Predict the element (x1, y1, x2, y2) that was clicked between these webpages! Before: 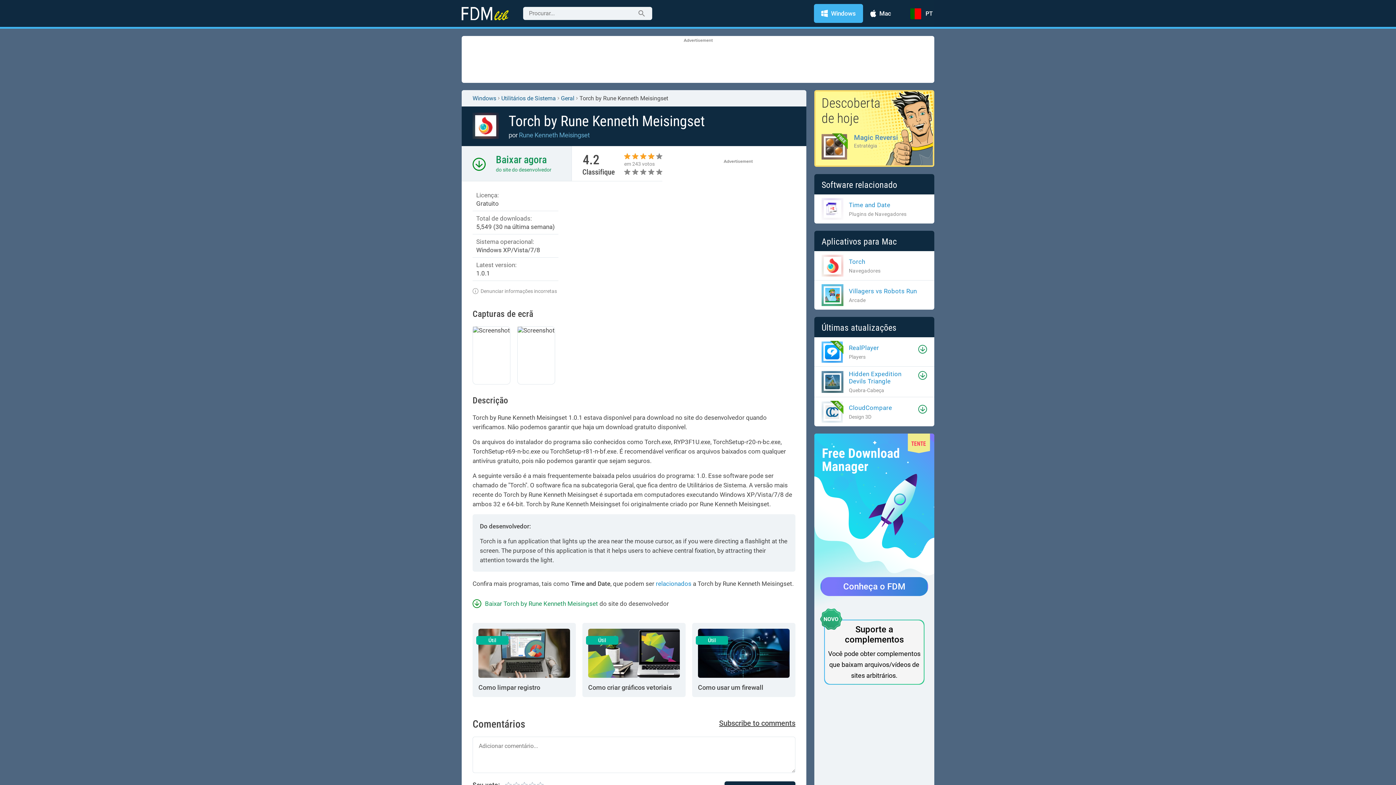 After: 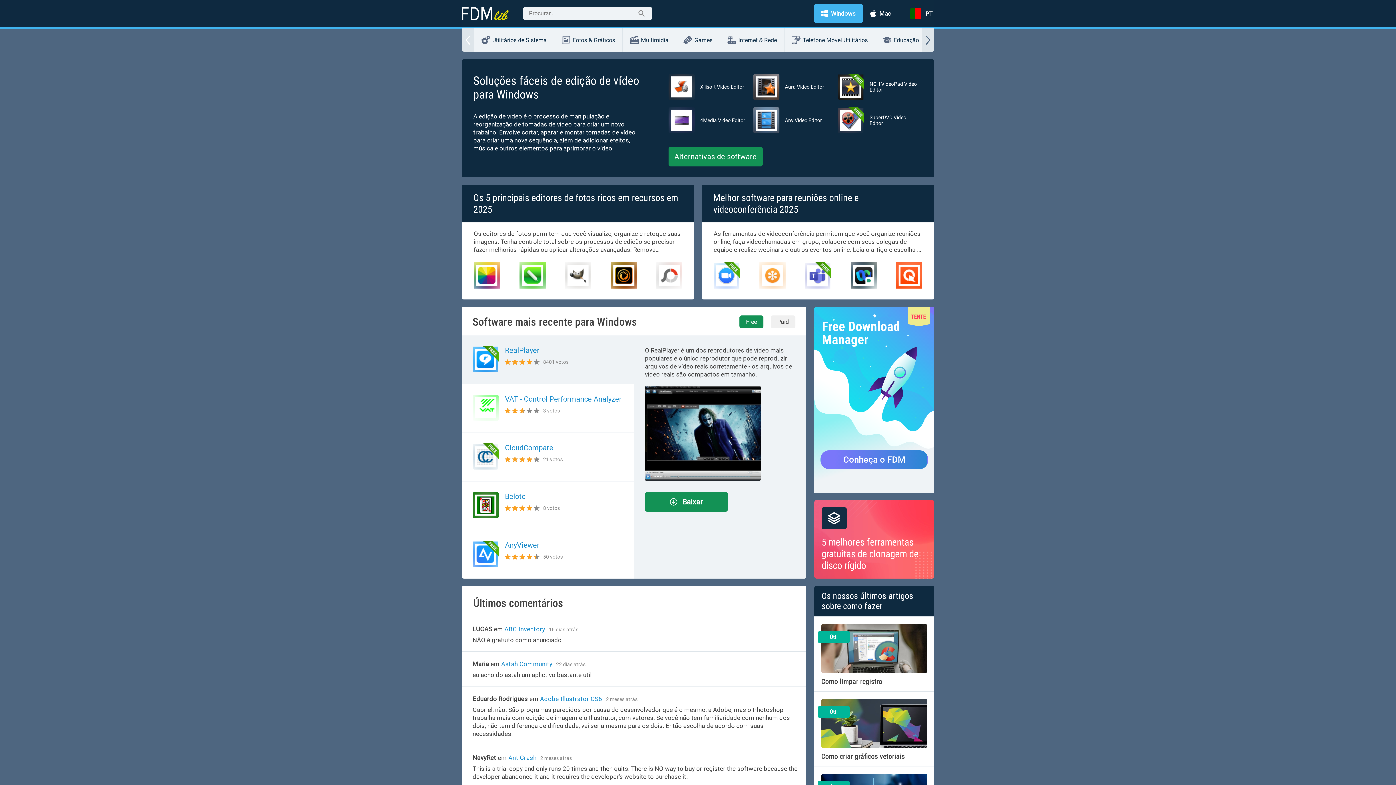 Action: bbox: (814, 4, 863, 22) label: Windows